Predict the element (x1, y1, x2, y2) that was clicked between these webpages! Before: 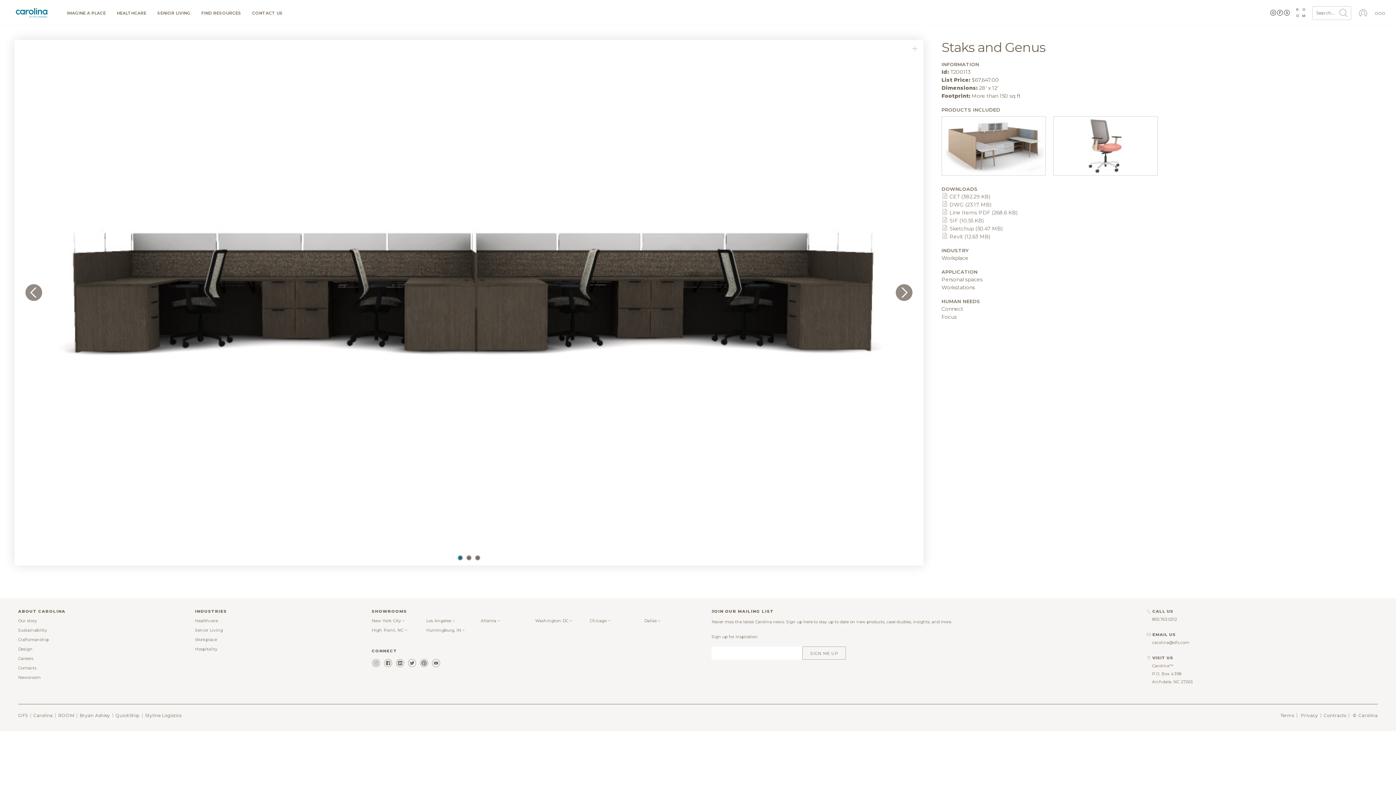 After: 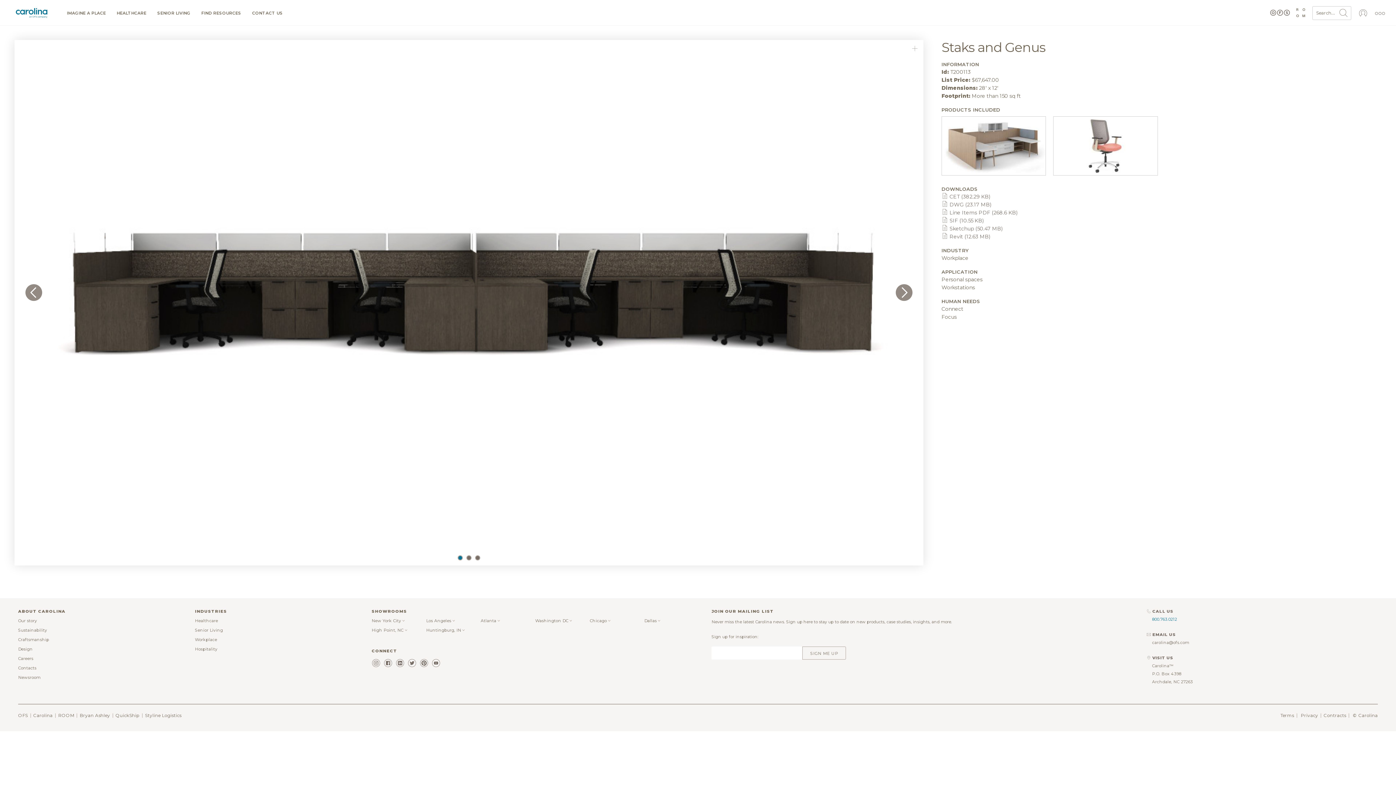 Action: label: 800.763.0212 bbox: (1152, 617, 1177, 622)